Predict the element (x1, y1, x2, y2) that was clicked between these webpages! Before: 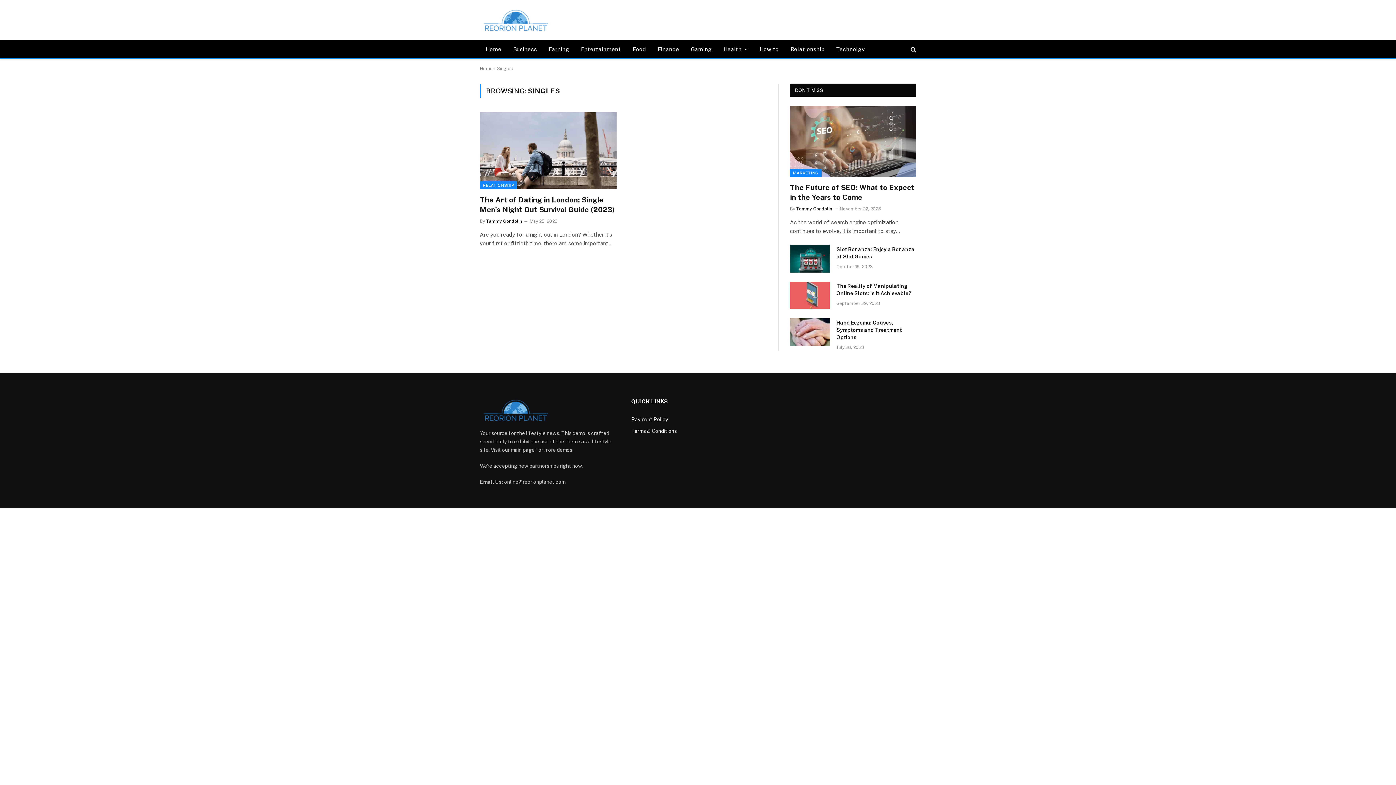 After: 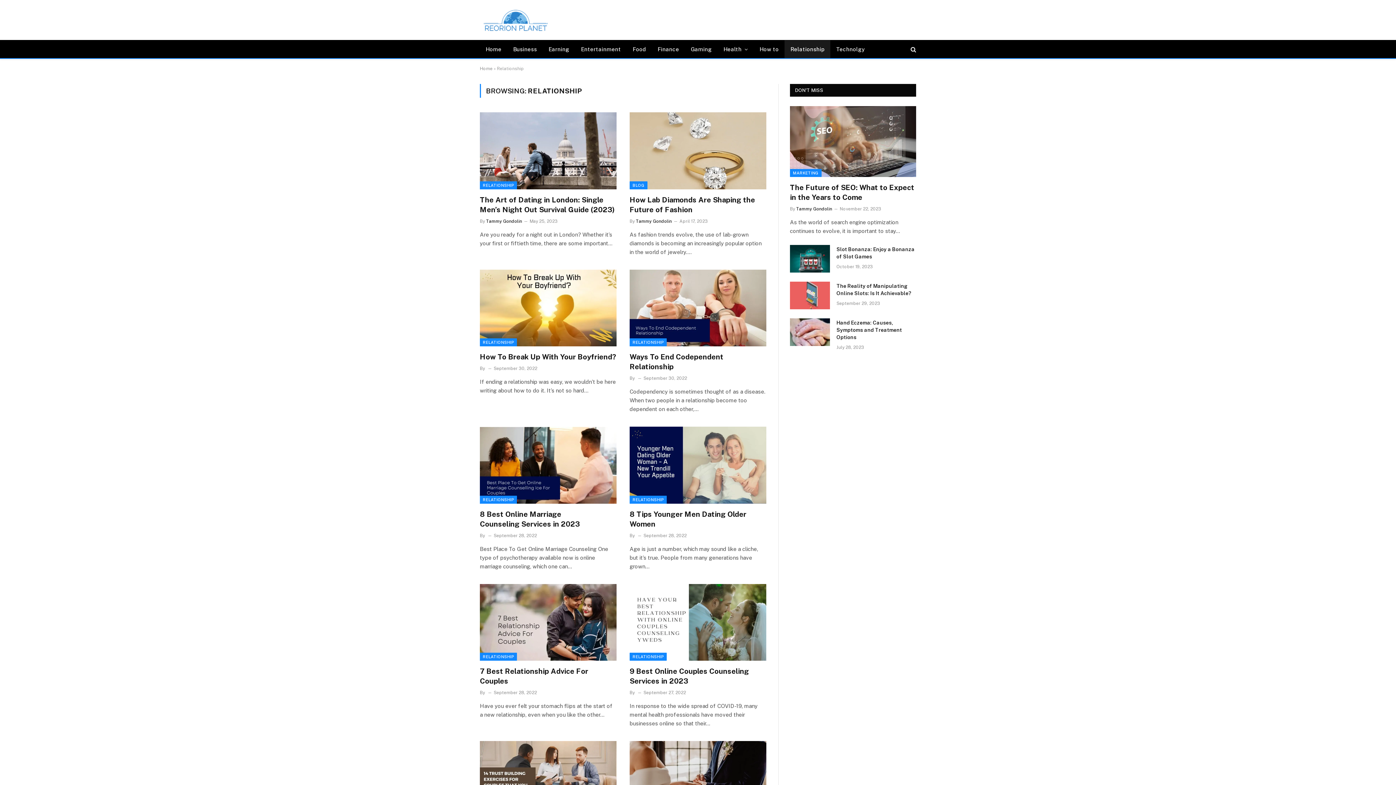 Action: bbox: (480, 181, 517, 189) label: RELATIONSHIP